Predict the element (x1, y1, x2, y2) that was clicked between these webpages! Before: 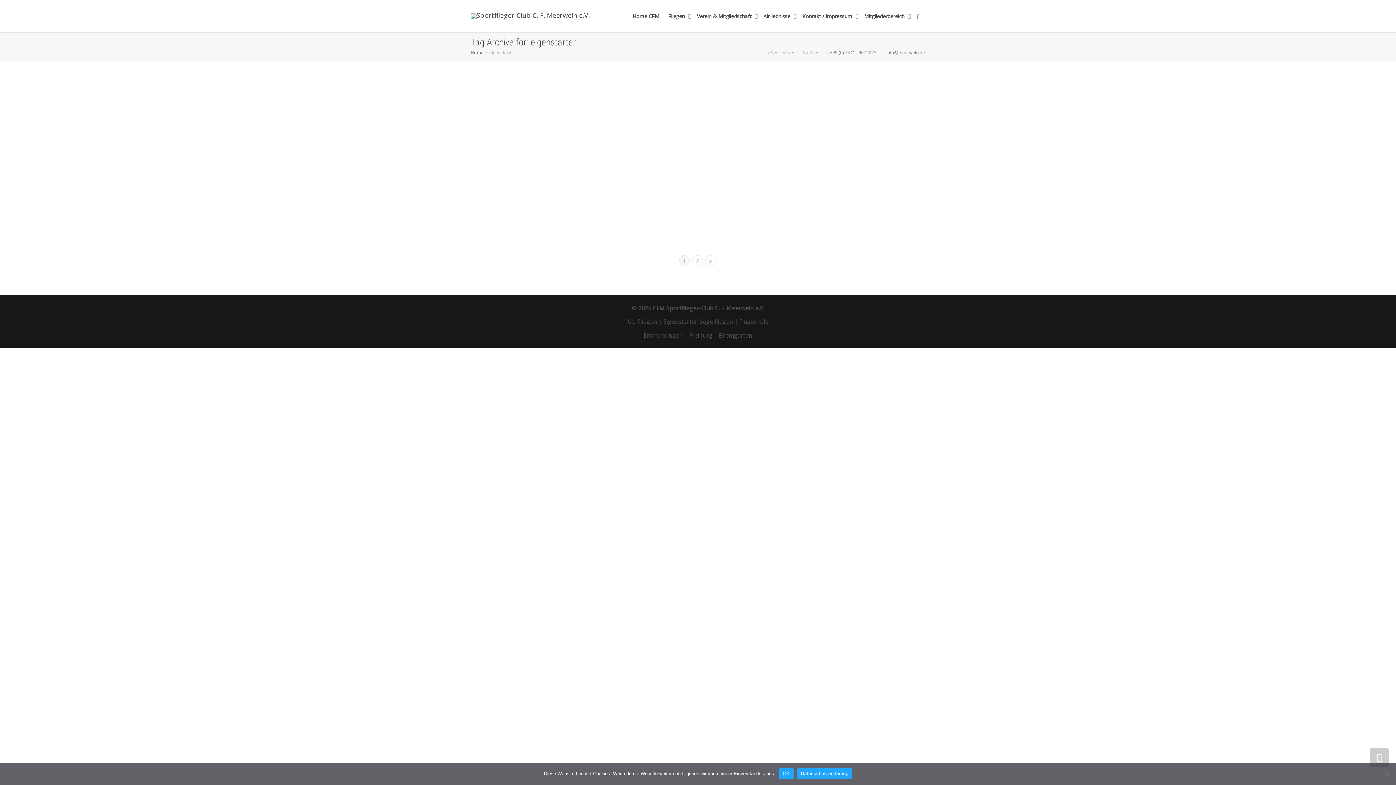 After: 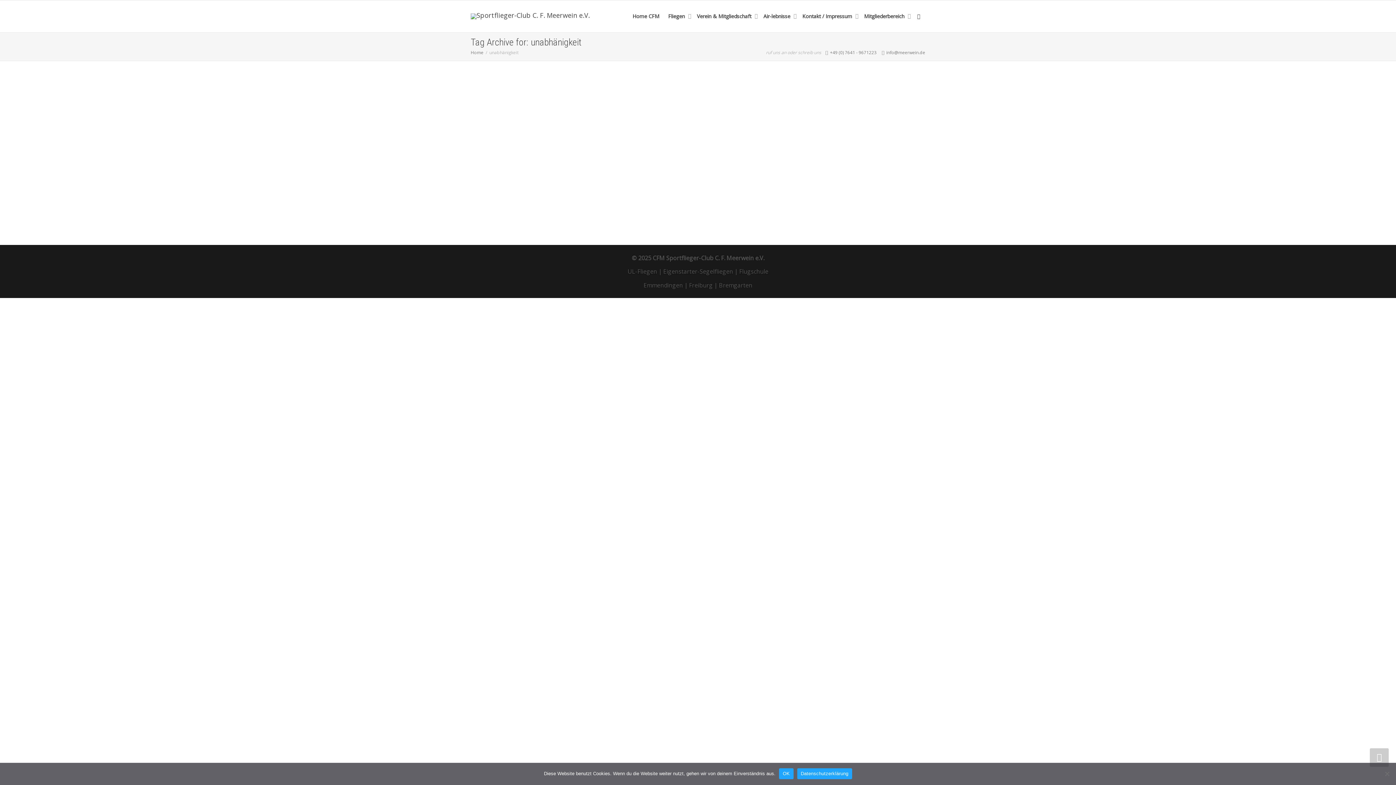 Action: label: unabhänigkeit bbox: (548, 149, 565, 152)